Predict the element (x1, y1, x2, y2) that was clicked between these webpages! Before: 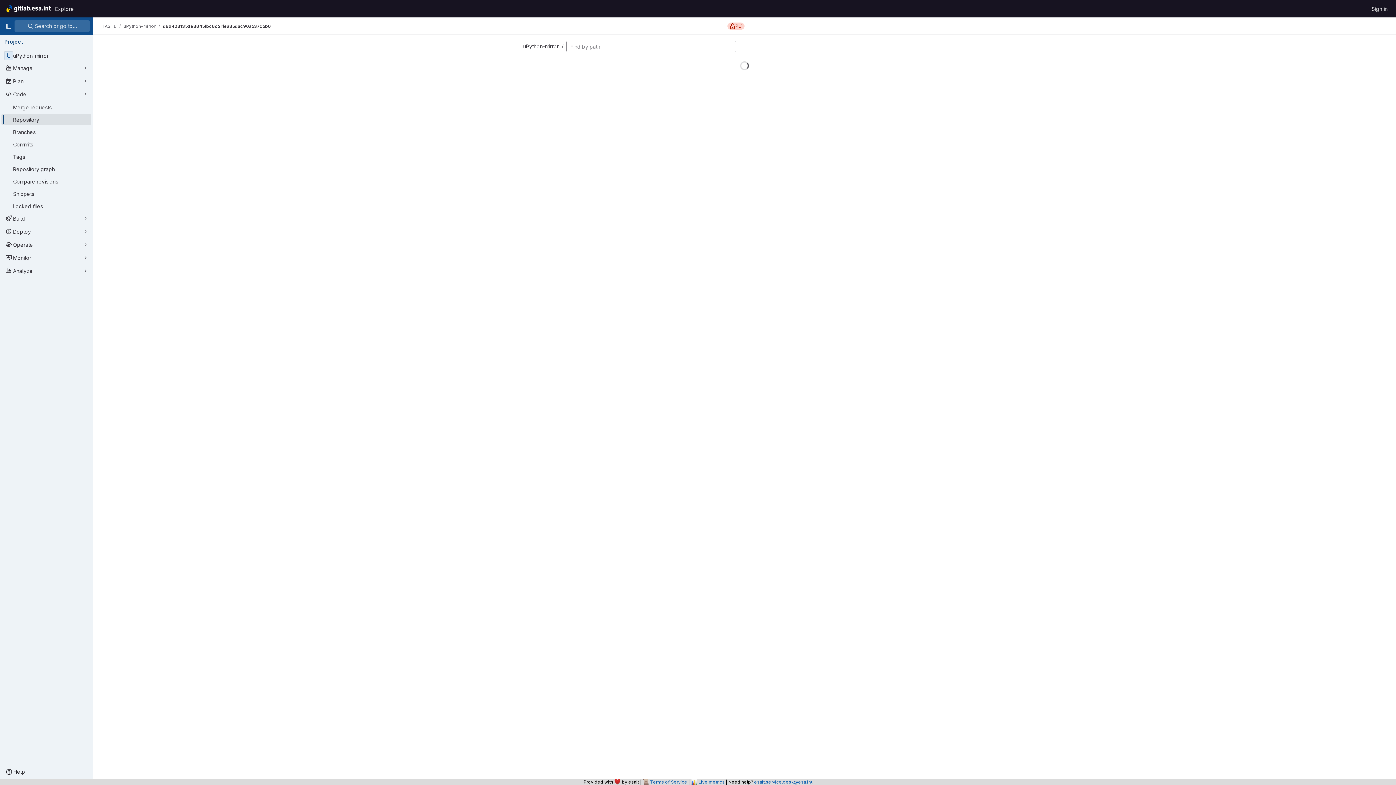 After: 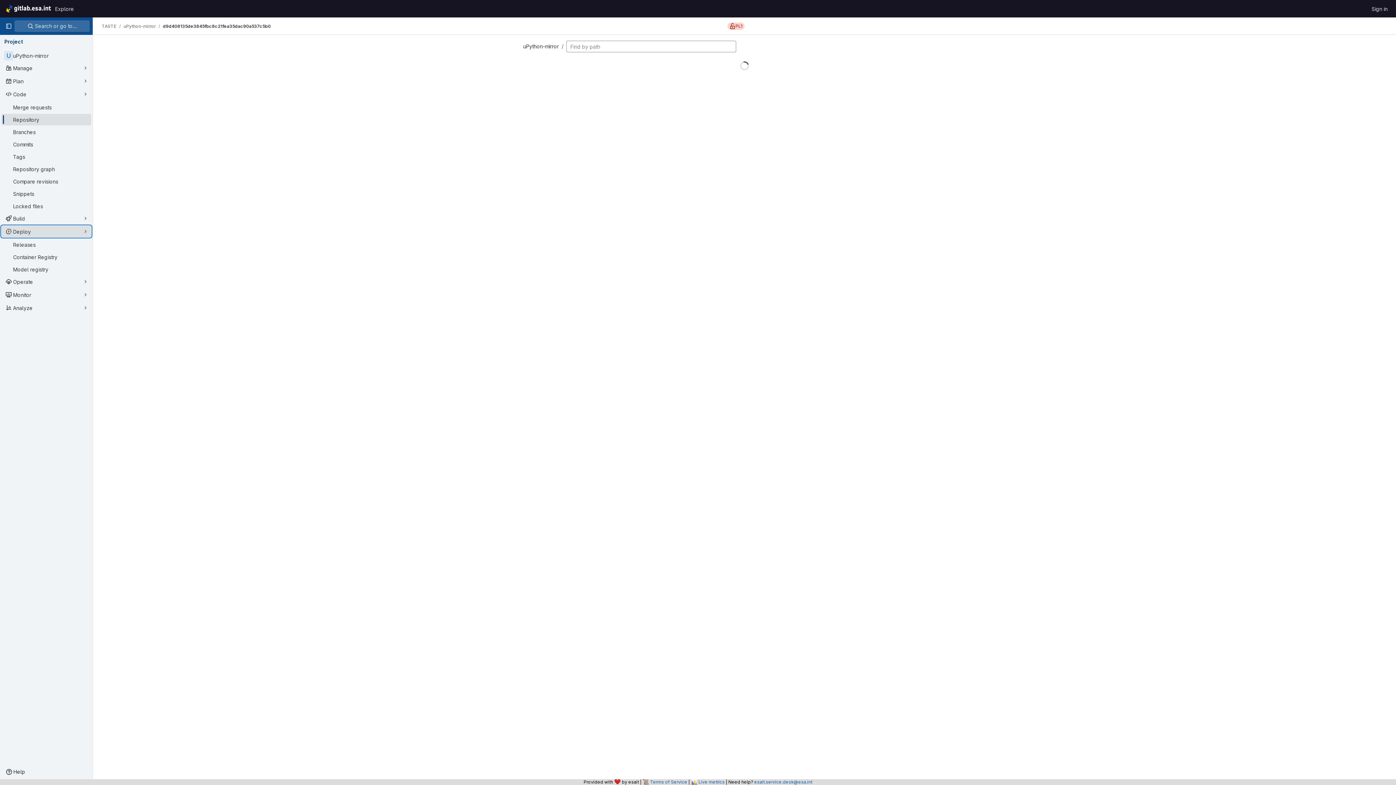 Action: bbox: (1, 225, 91, 237) label: Deploy